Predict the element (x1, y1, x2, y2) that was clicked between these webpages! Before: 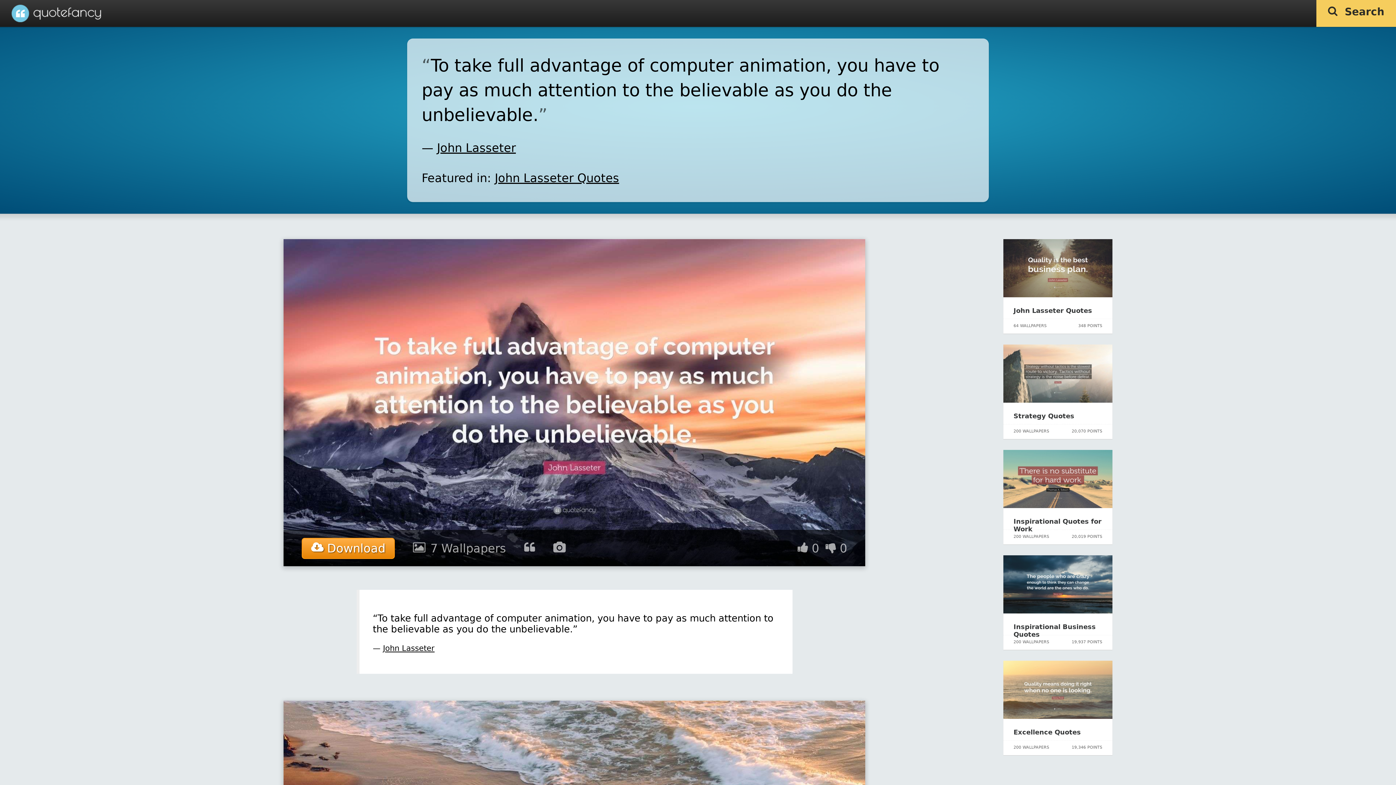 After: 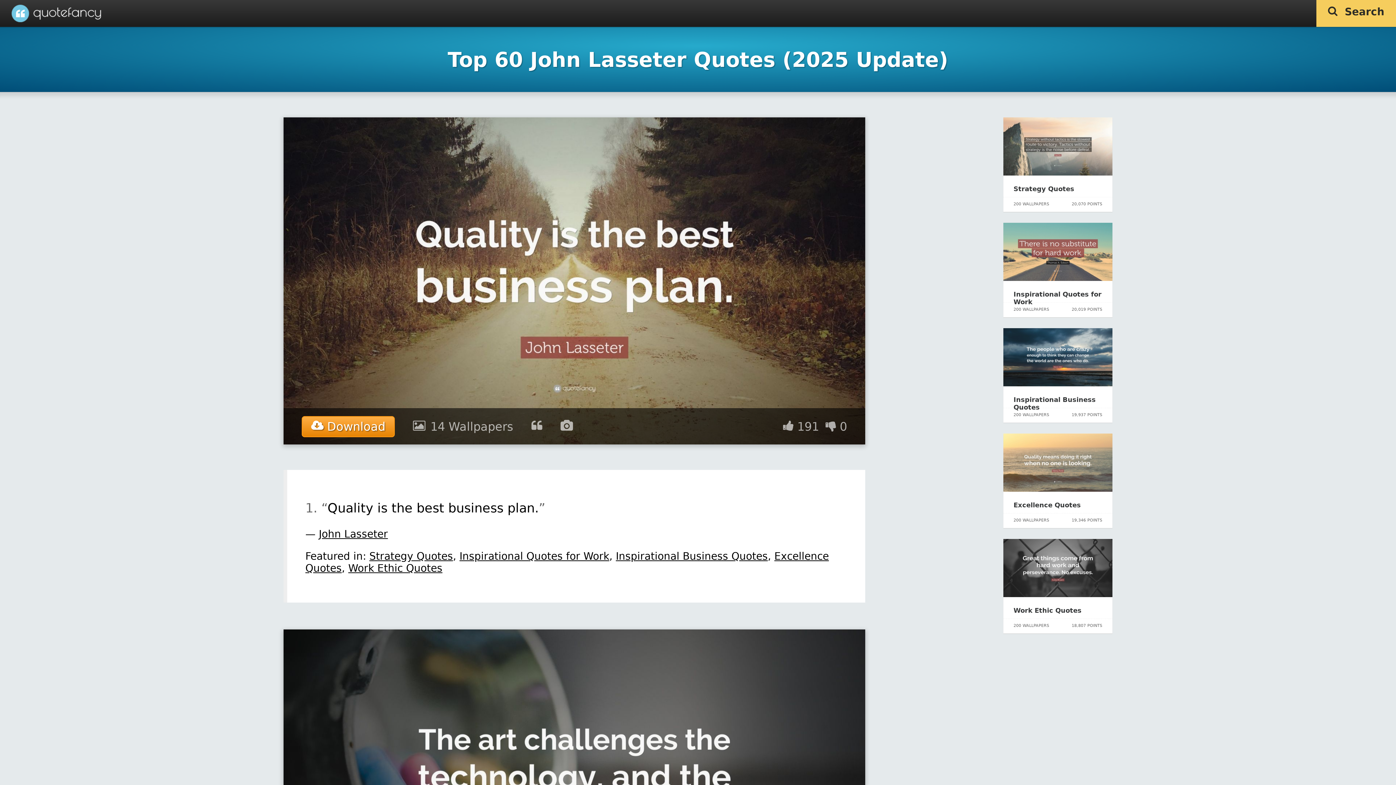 Action: bbox: (437, 141, 516, 154) label: John Lasseter